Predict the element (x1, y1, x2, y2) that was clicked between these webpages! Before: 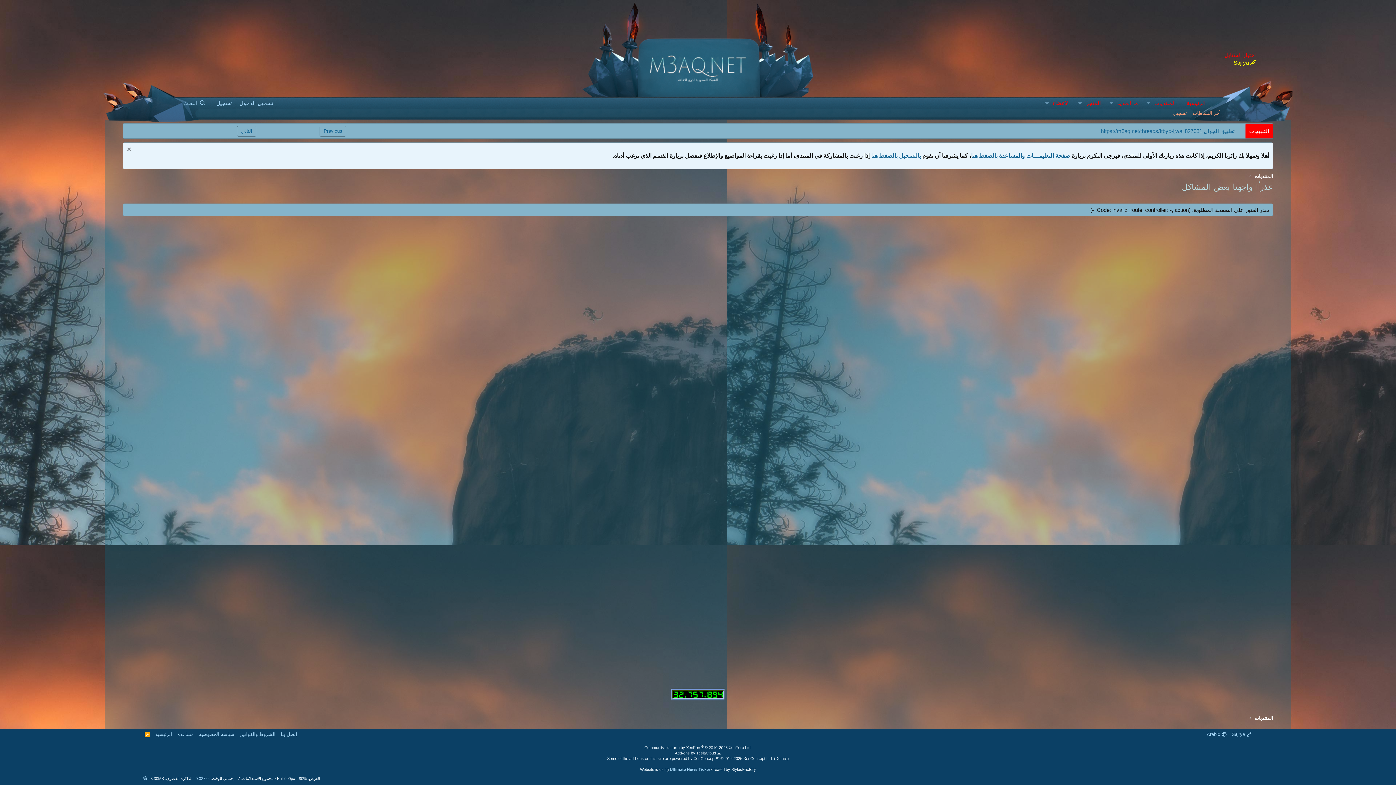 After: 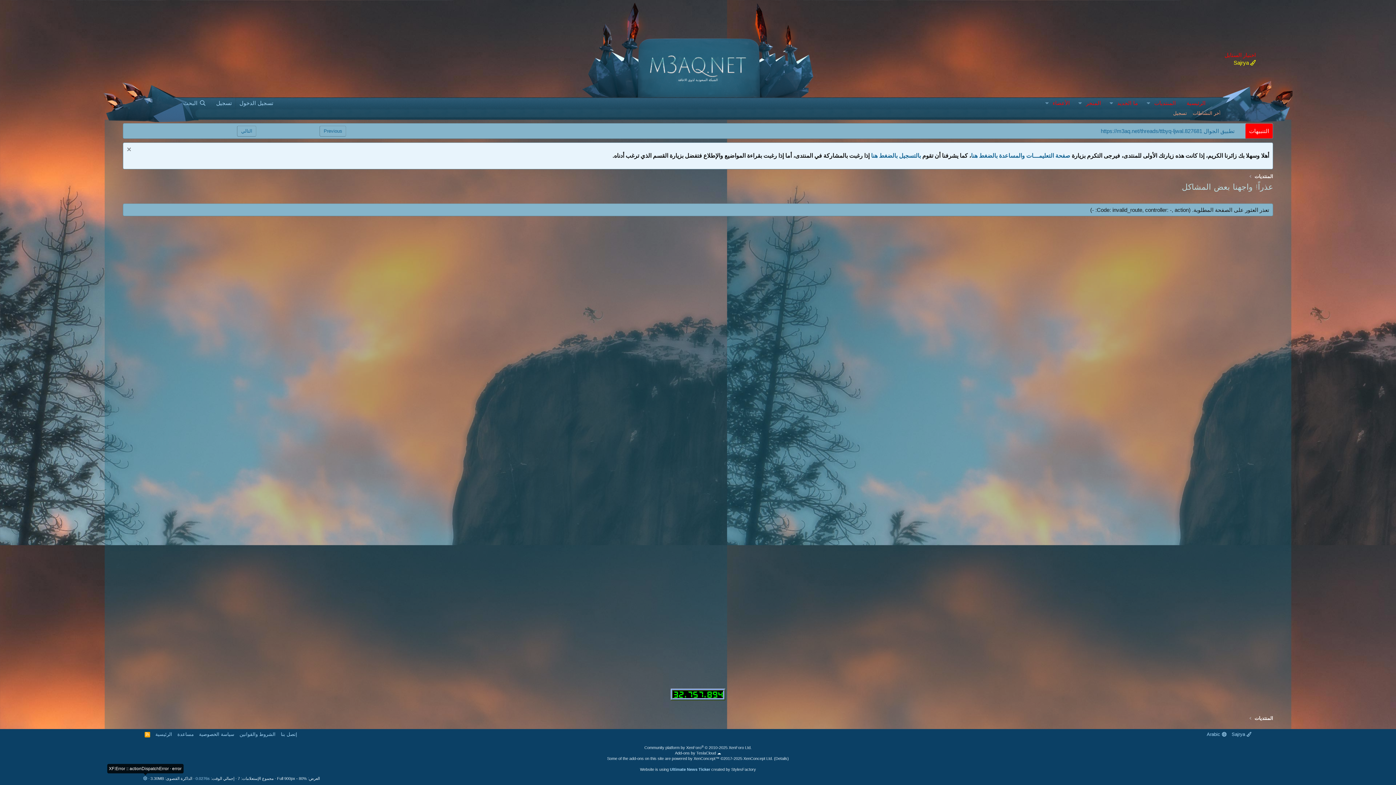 Action: bbox: (143, 776, 147, 781) label: Class information